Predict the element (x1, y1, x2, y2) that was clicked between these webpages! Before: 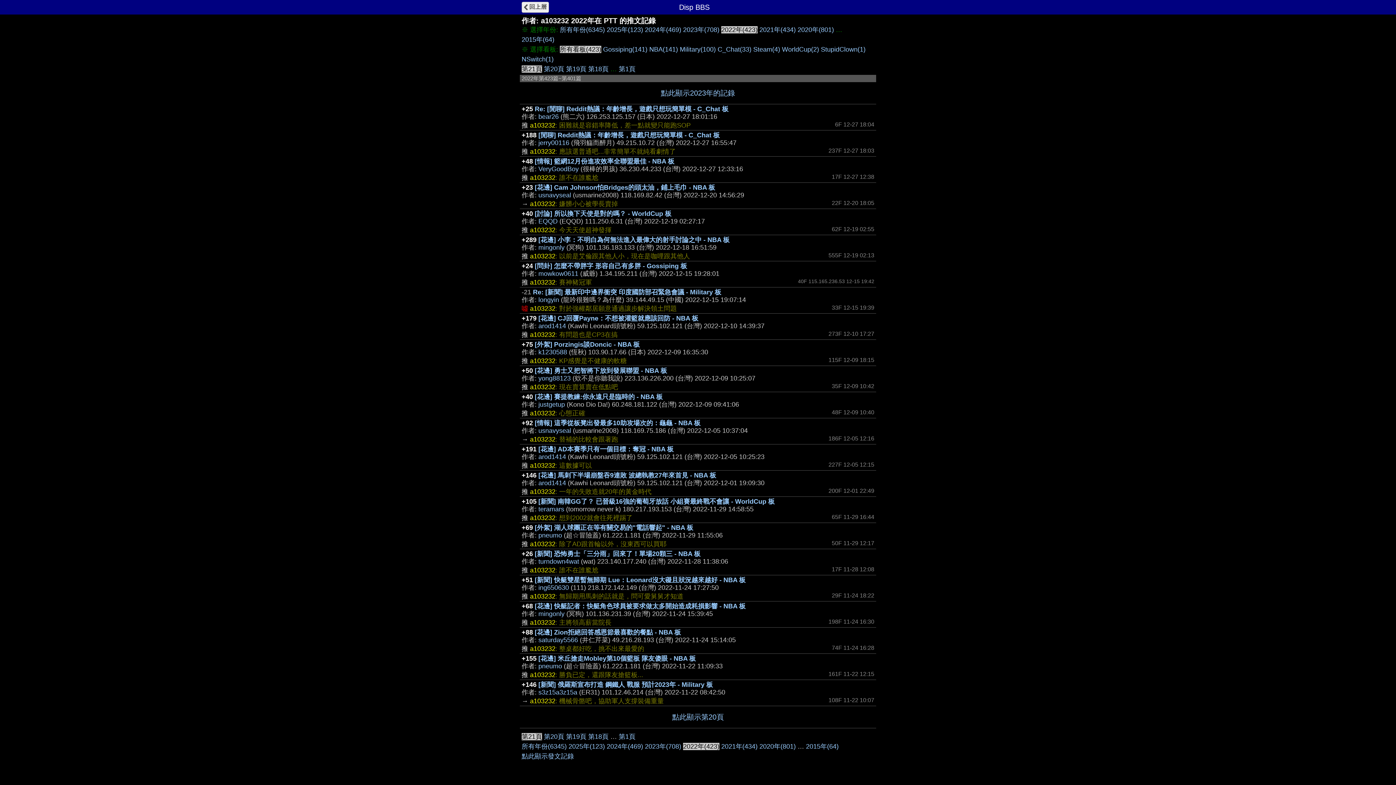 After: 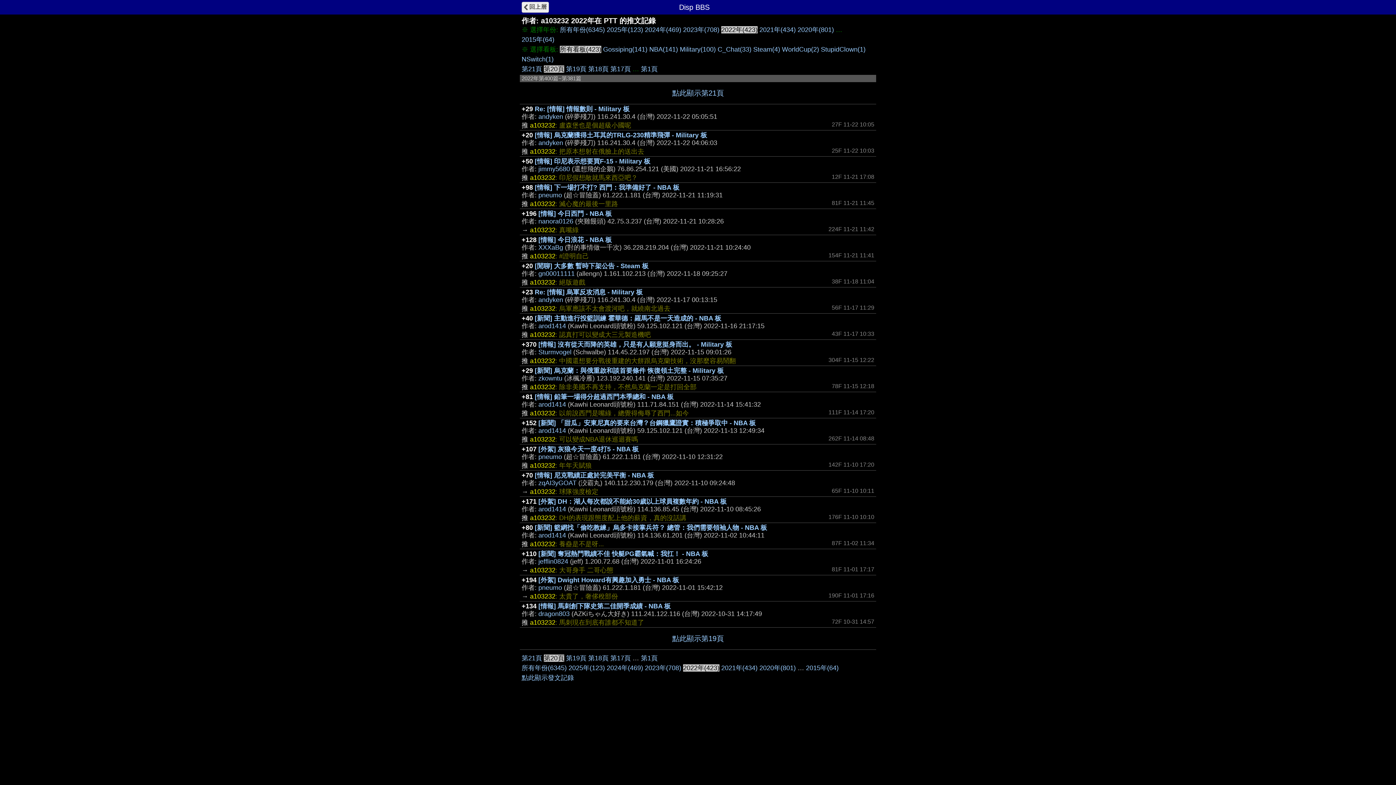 Action: label: 第20頁 bbox: (544, 733, 564, 740)